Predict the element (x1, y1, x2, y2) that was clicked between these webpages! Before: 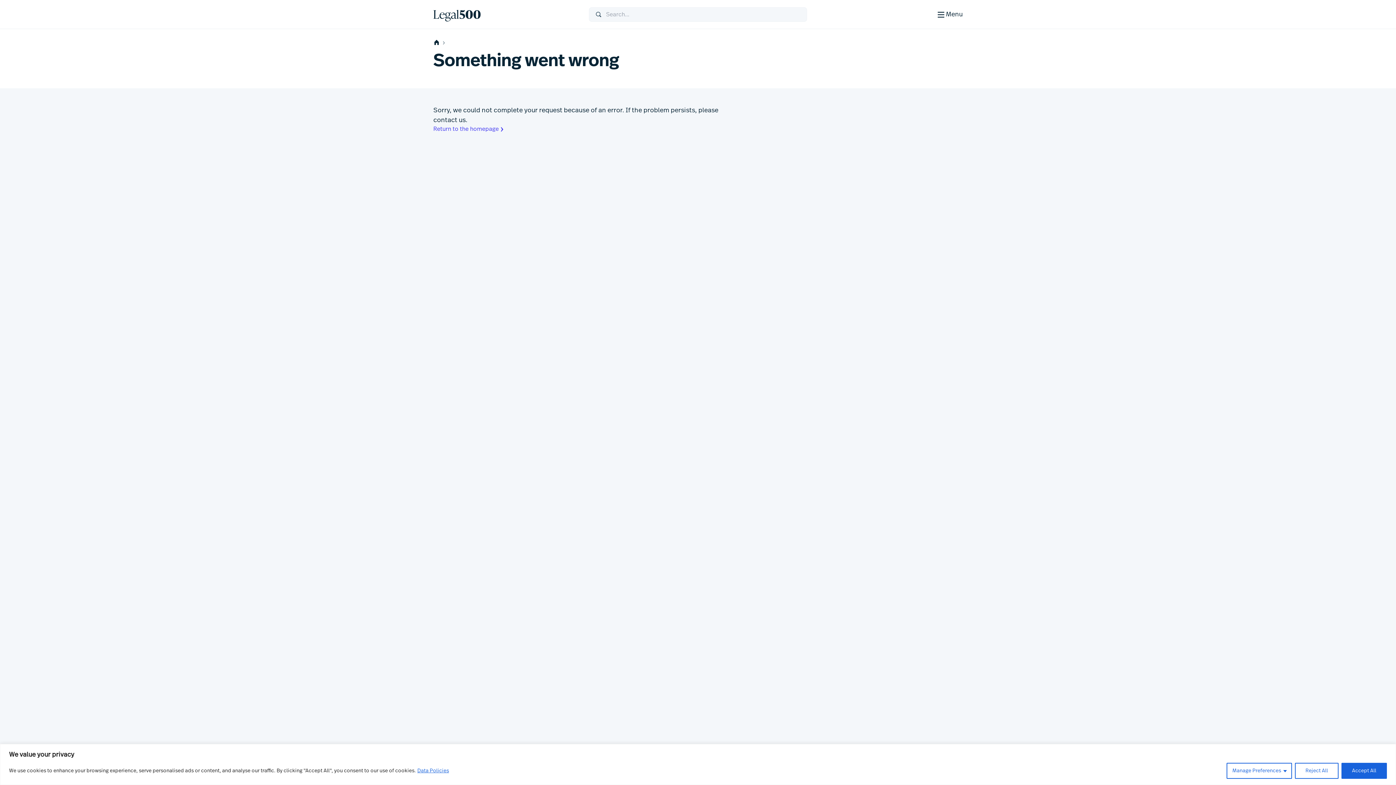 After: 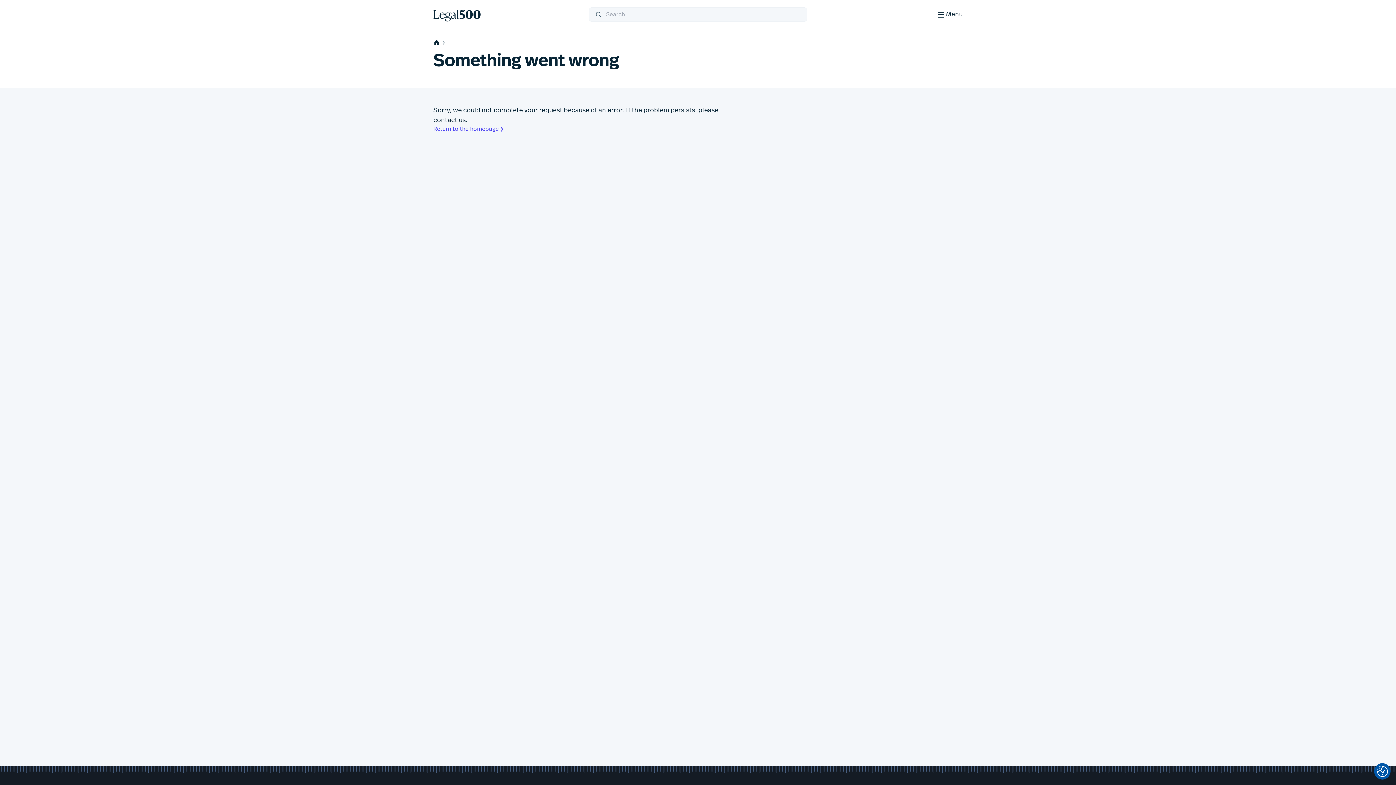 Action: bbox: (1295, 763, 1338, 779) label: Reject All